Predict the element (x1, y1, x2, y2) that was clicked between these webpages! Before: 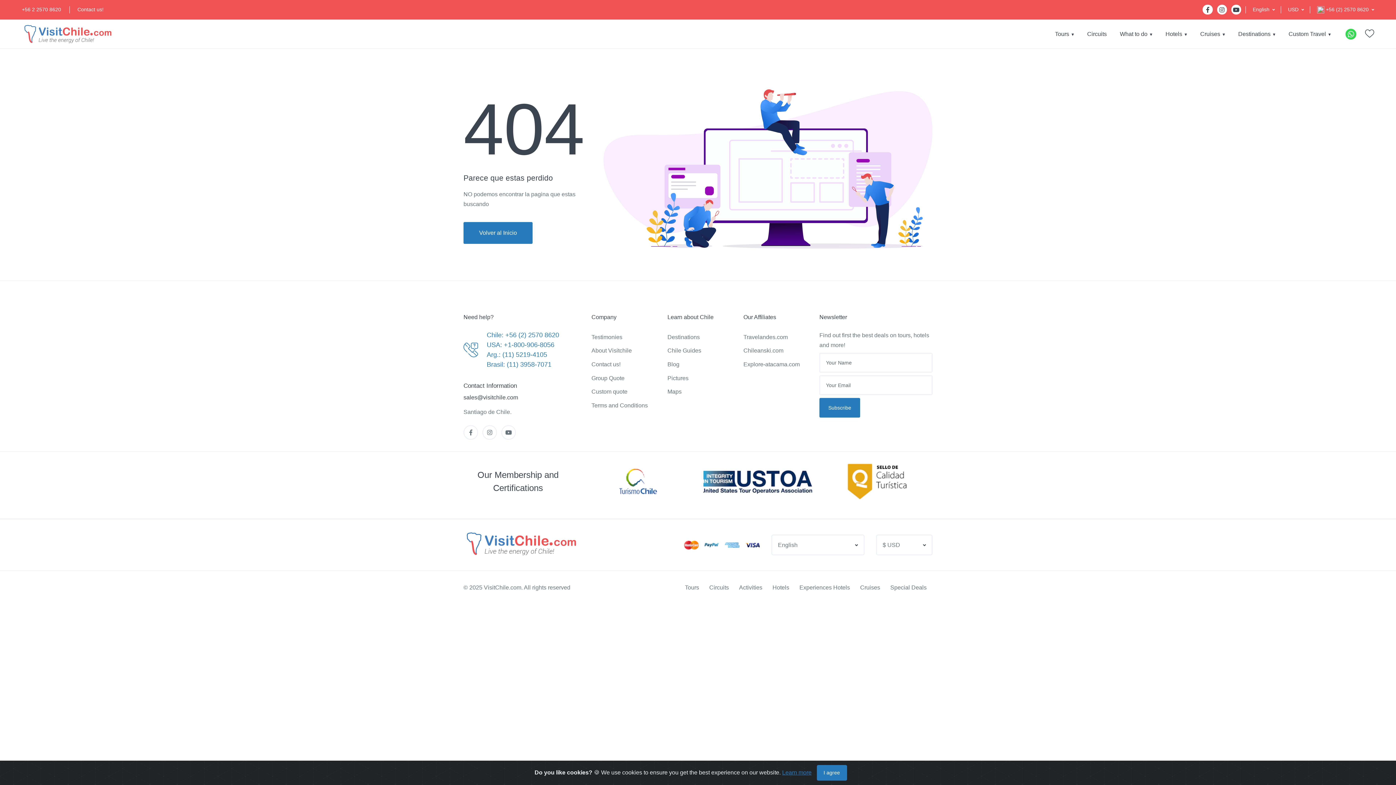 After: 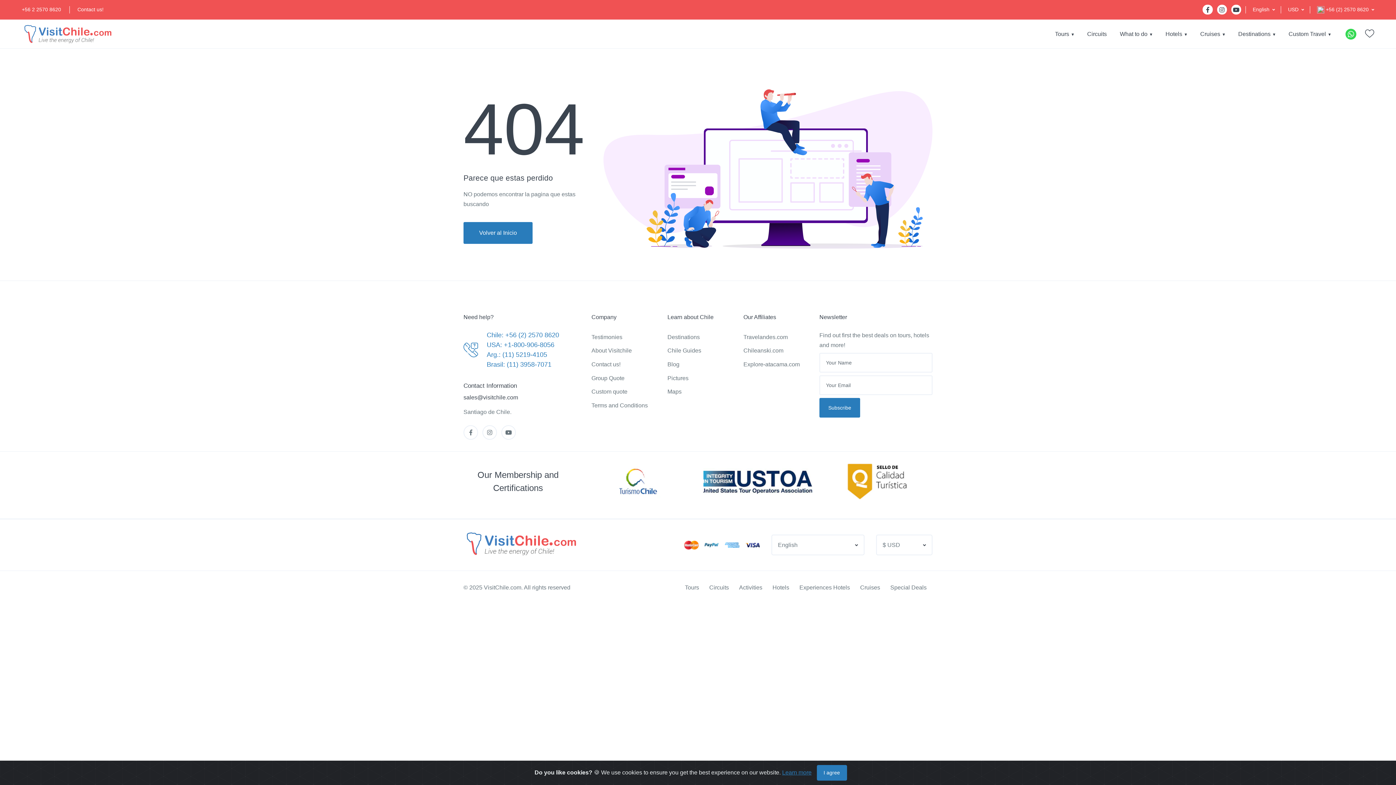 Action: bbox: (1345, 21, 1356, 45)